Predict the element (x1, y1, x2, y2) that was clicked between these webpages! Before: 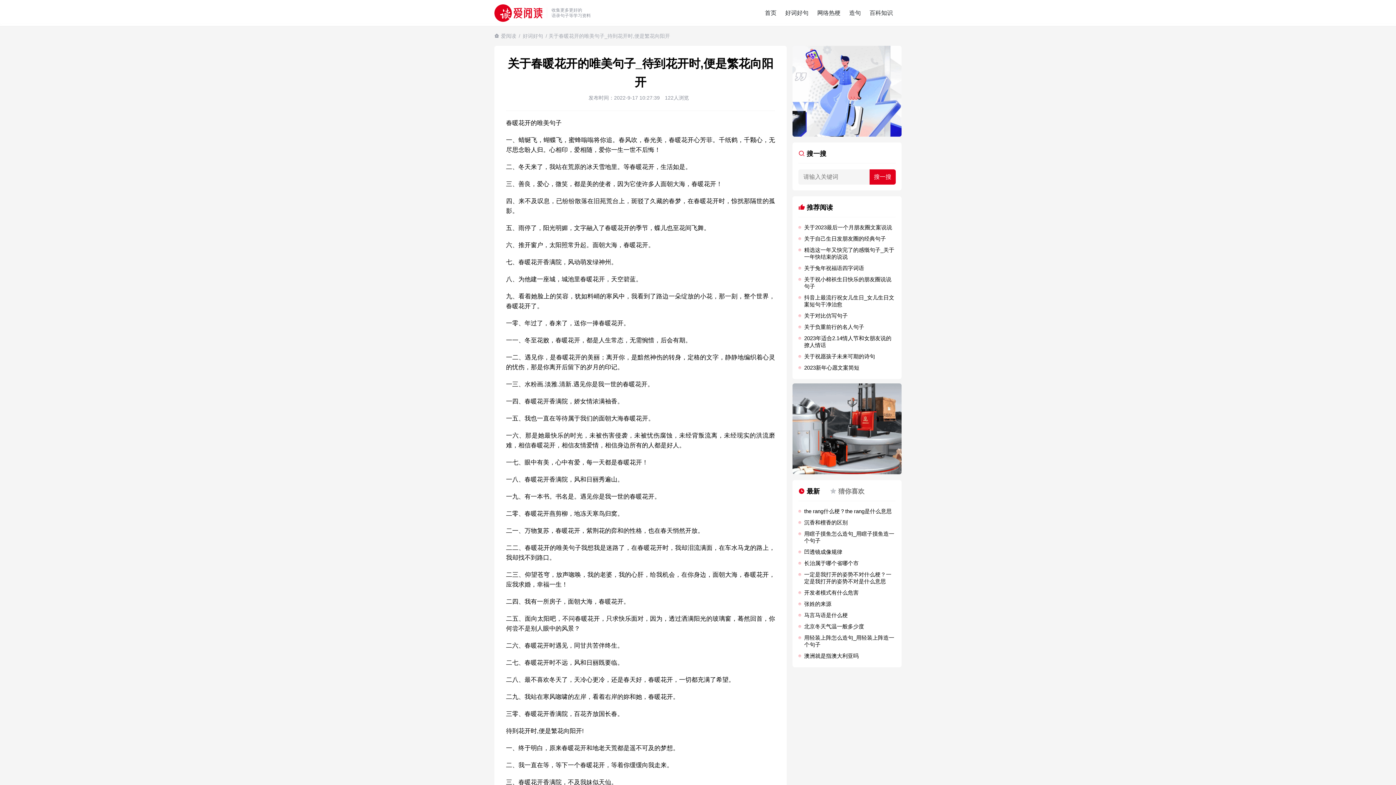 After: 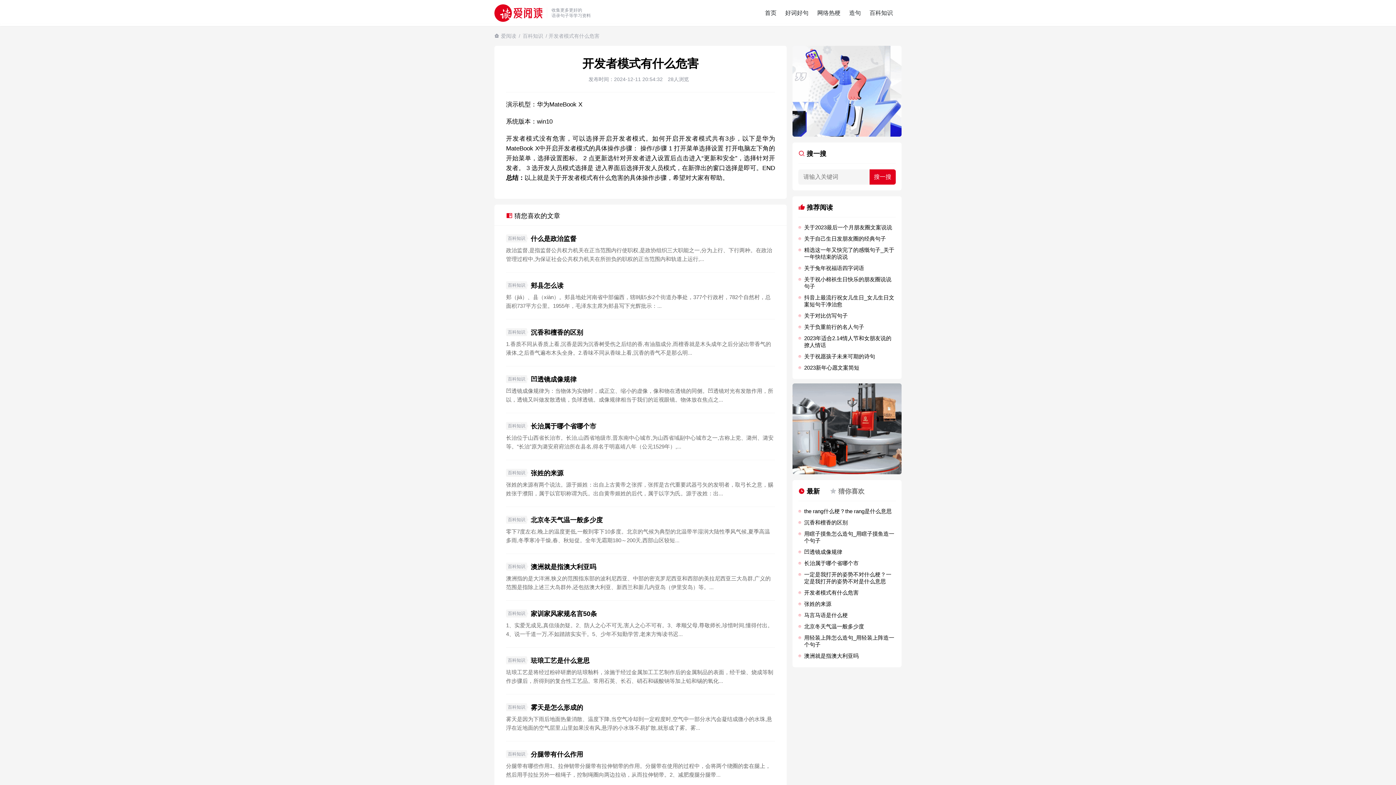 Action: label: 开发者模式有什么危害 bbox: (798, 589, 896, 596)